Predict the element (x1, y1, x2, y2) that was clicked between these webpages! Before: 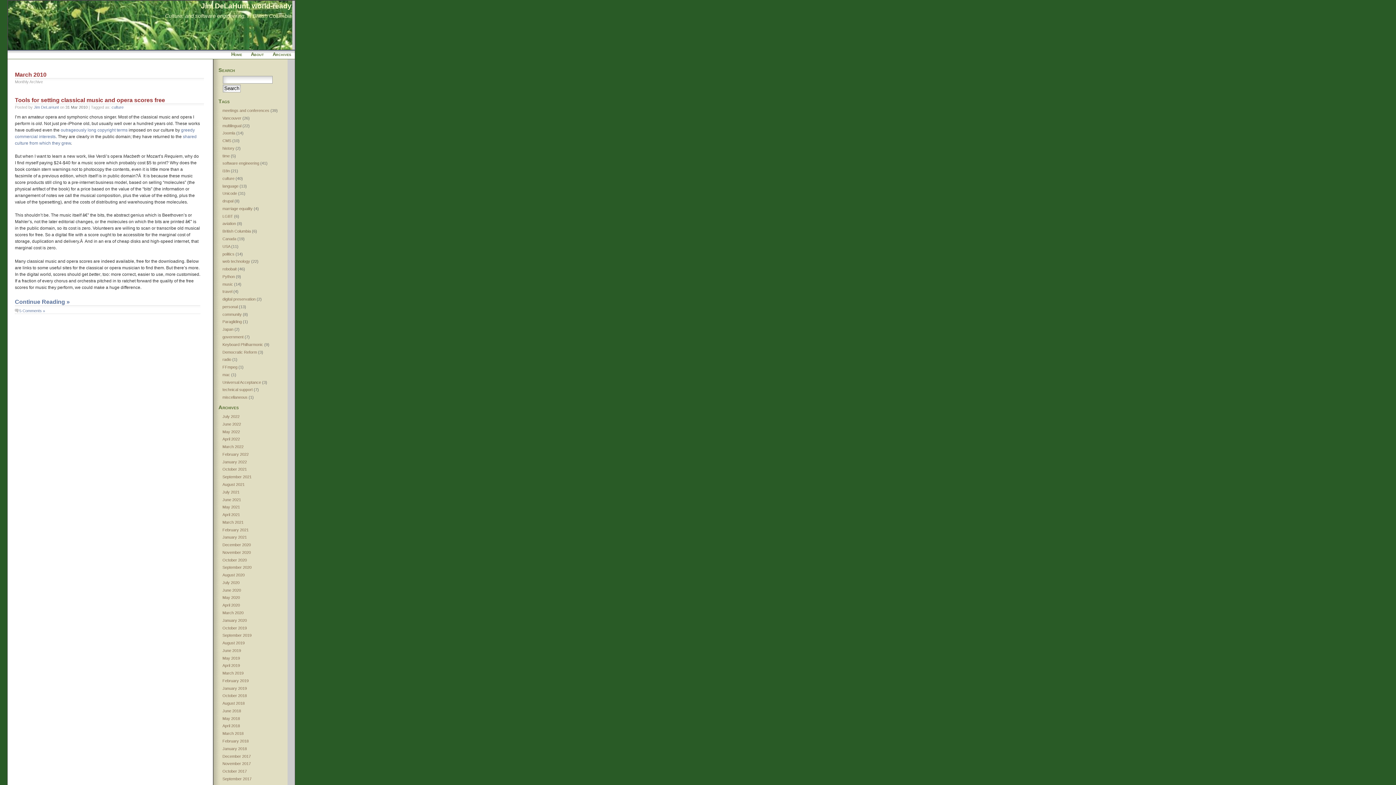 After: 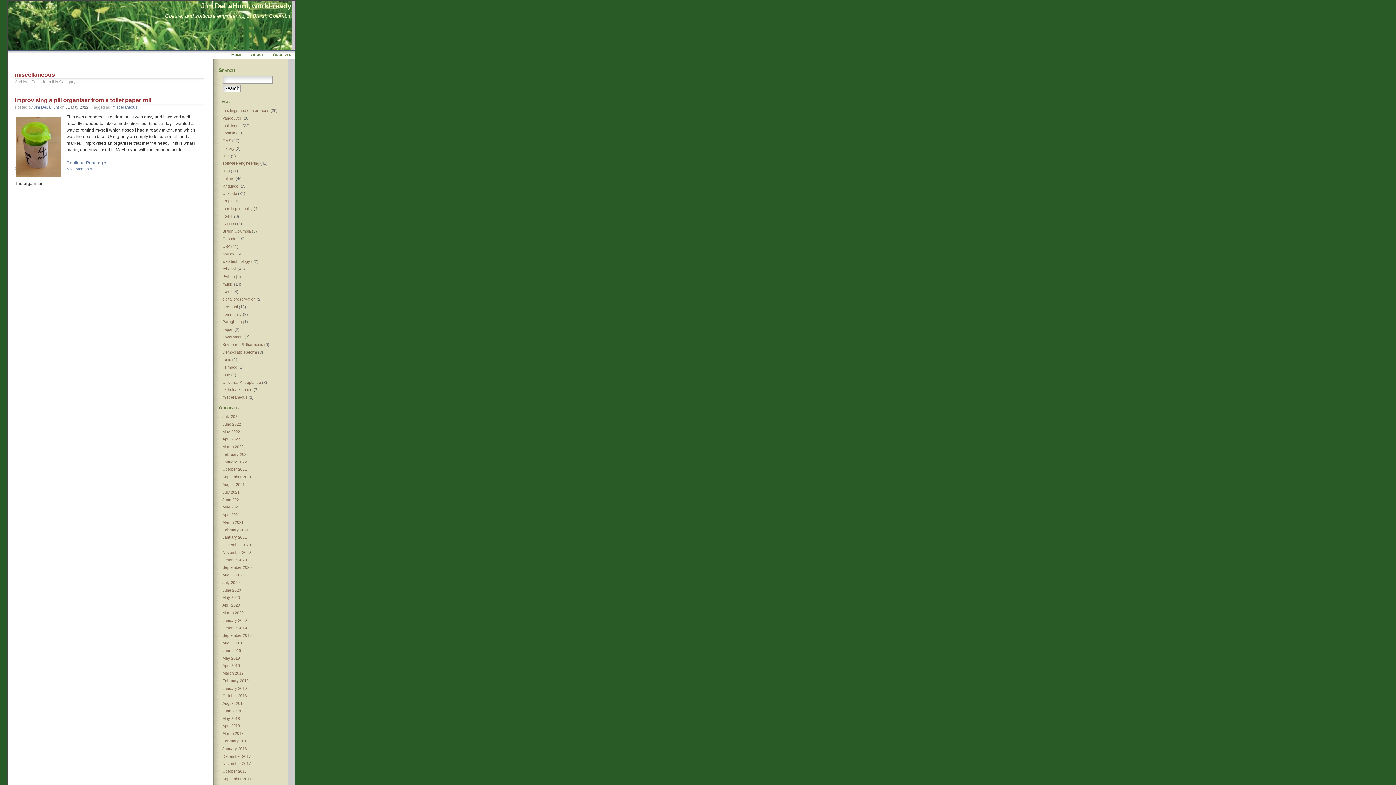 Action: label: miscellaneous bbox: (222, 395, 247, 399)